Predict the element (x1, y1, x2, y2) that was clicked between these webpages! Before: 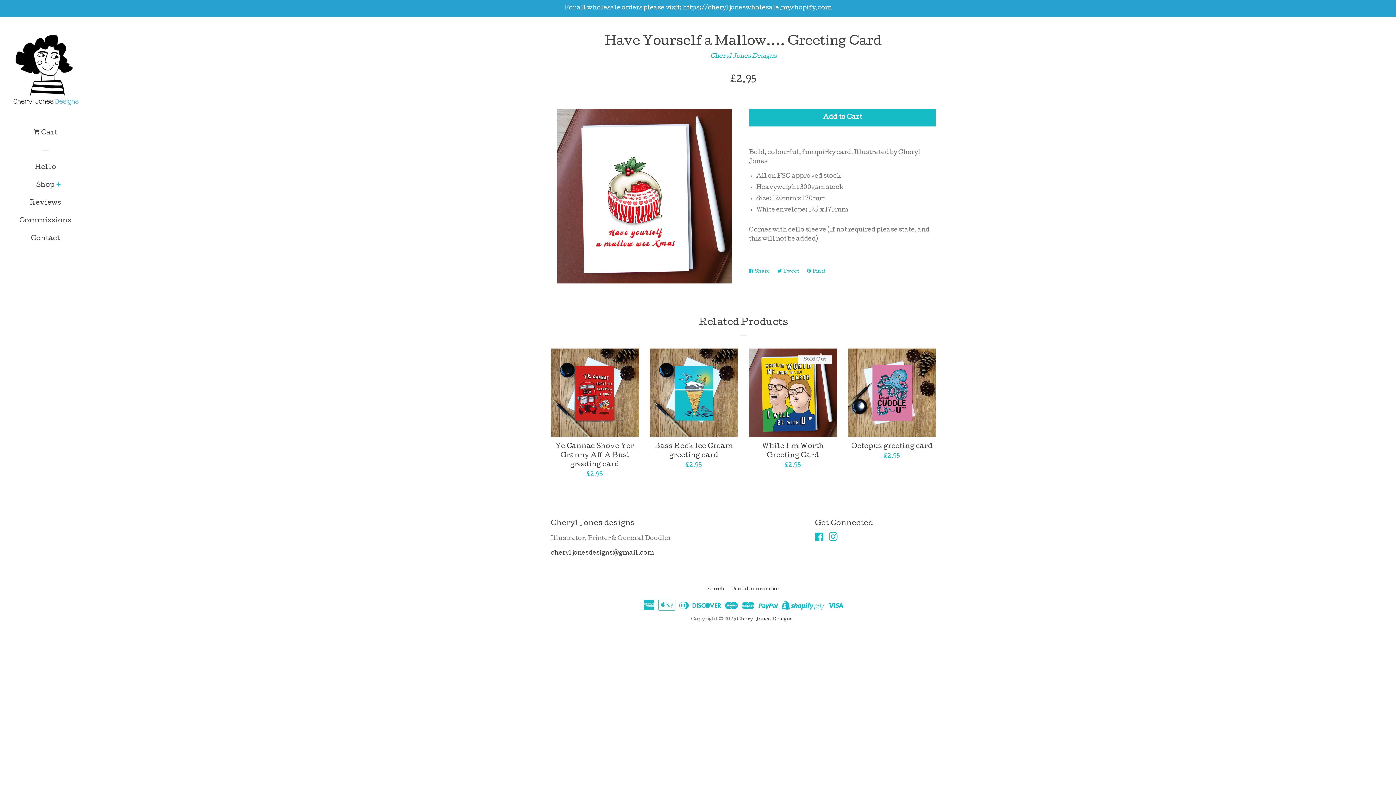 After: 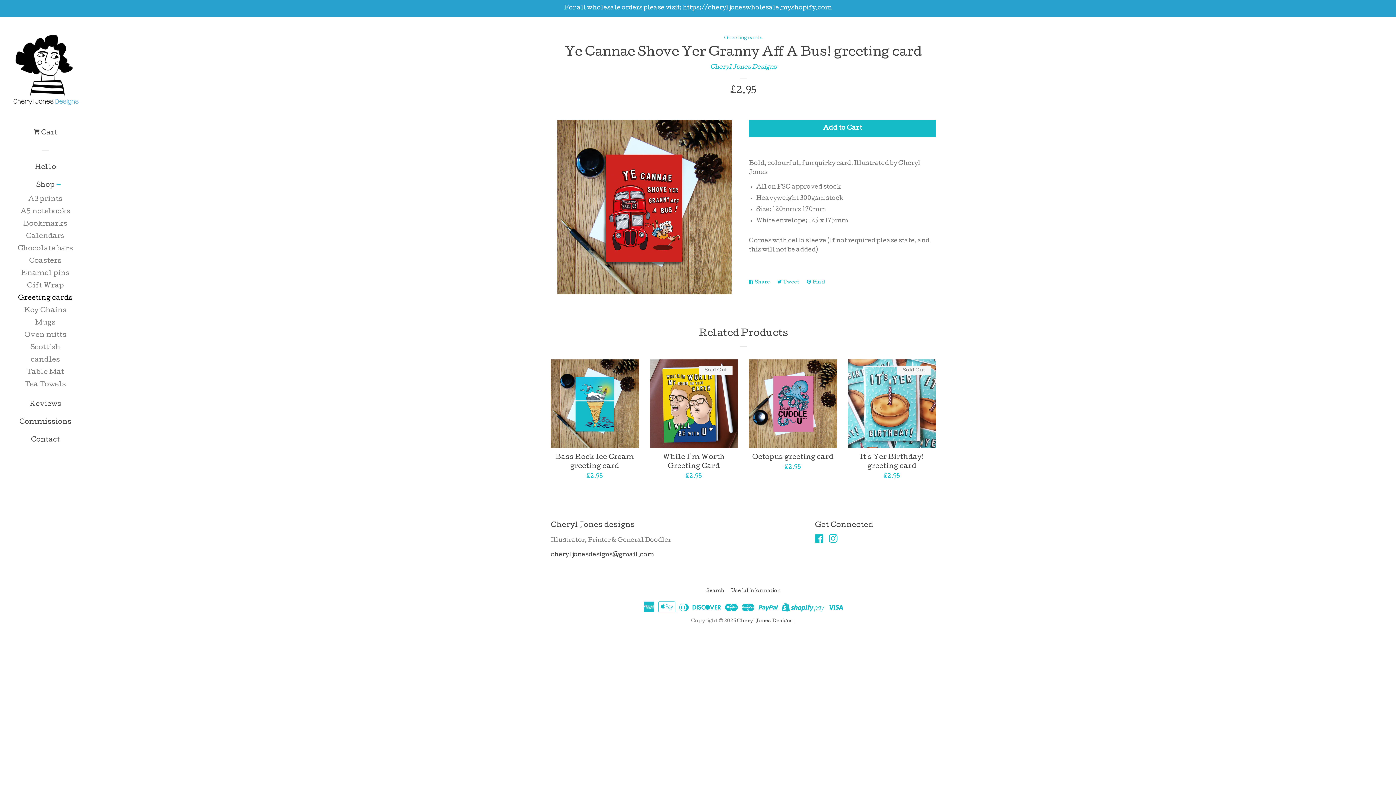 Action: label: Ye Cannae Shove Yer Granny Aff A Bus! greeting card

Regular price
£2.95 bbox: (550, 348, 639, 486)